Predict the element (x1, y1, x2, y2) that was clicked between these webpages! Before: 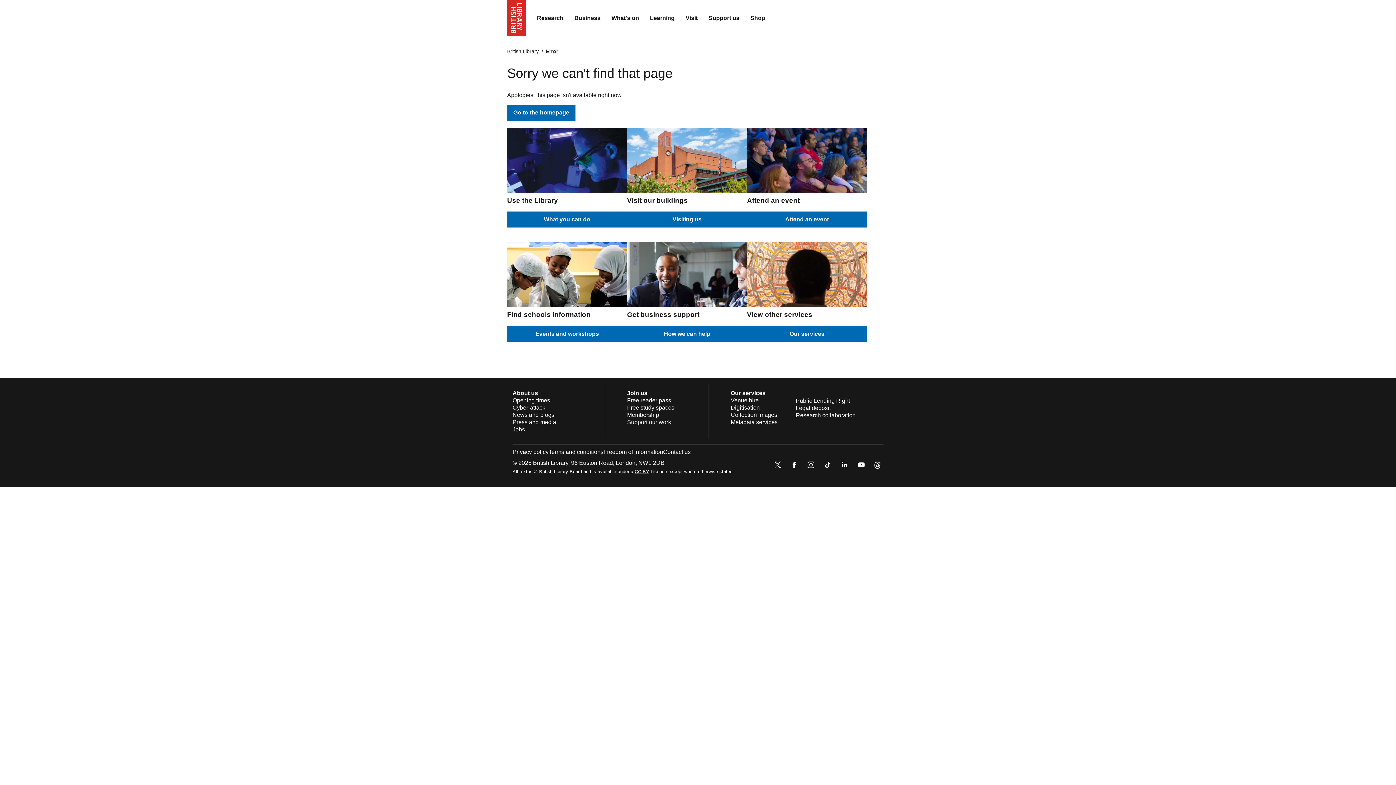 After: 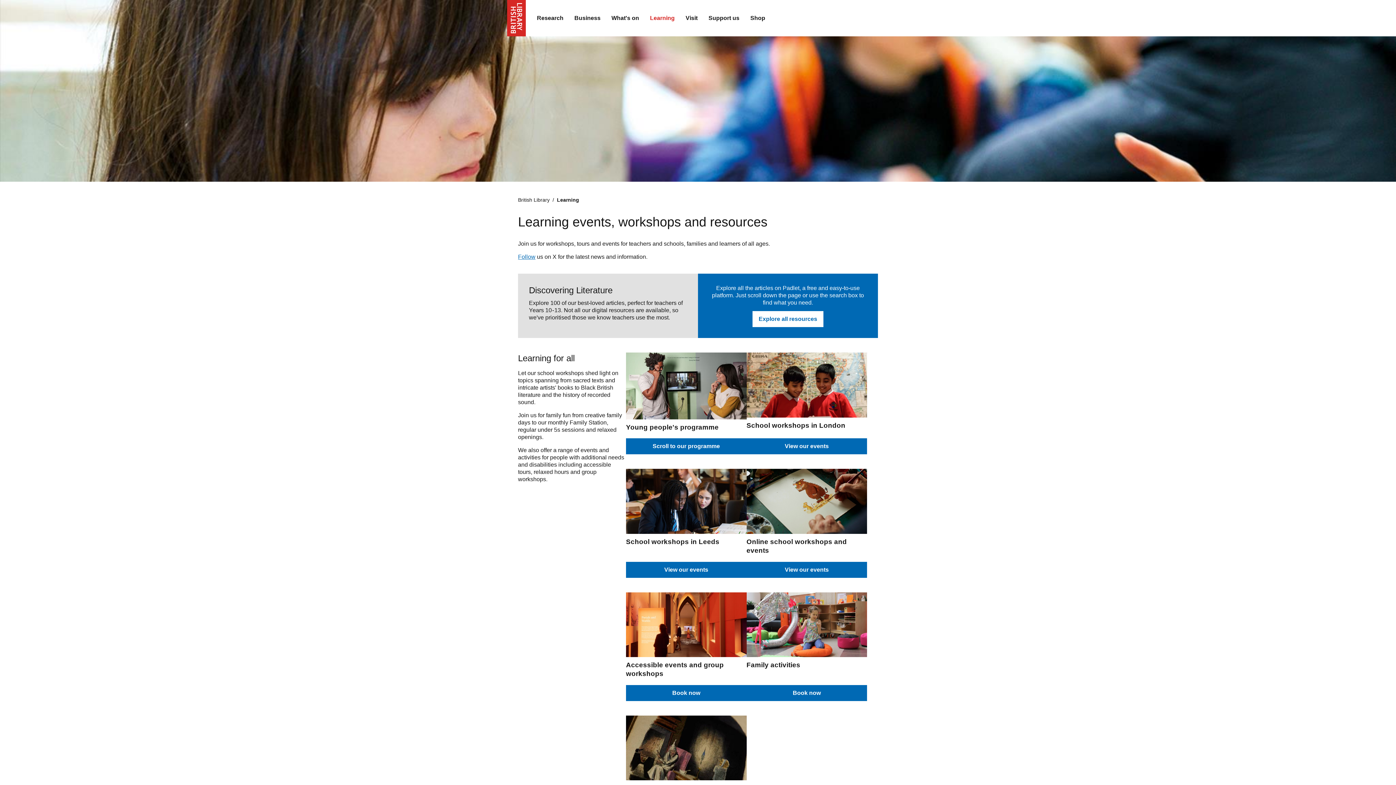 Action: label: Learning bbox: (644, 9, 680, 27)